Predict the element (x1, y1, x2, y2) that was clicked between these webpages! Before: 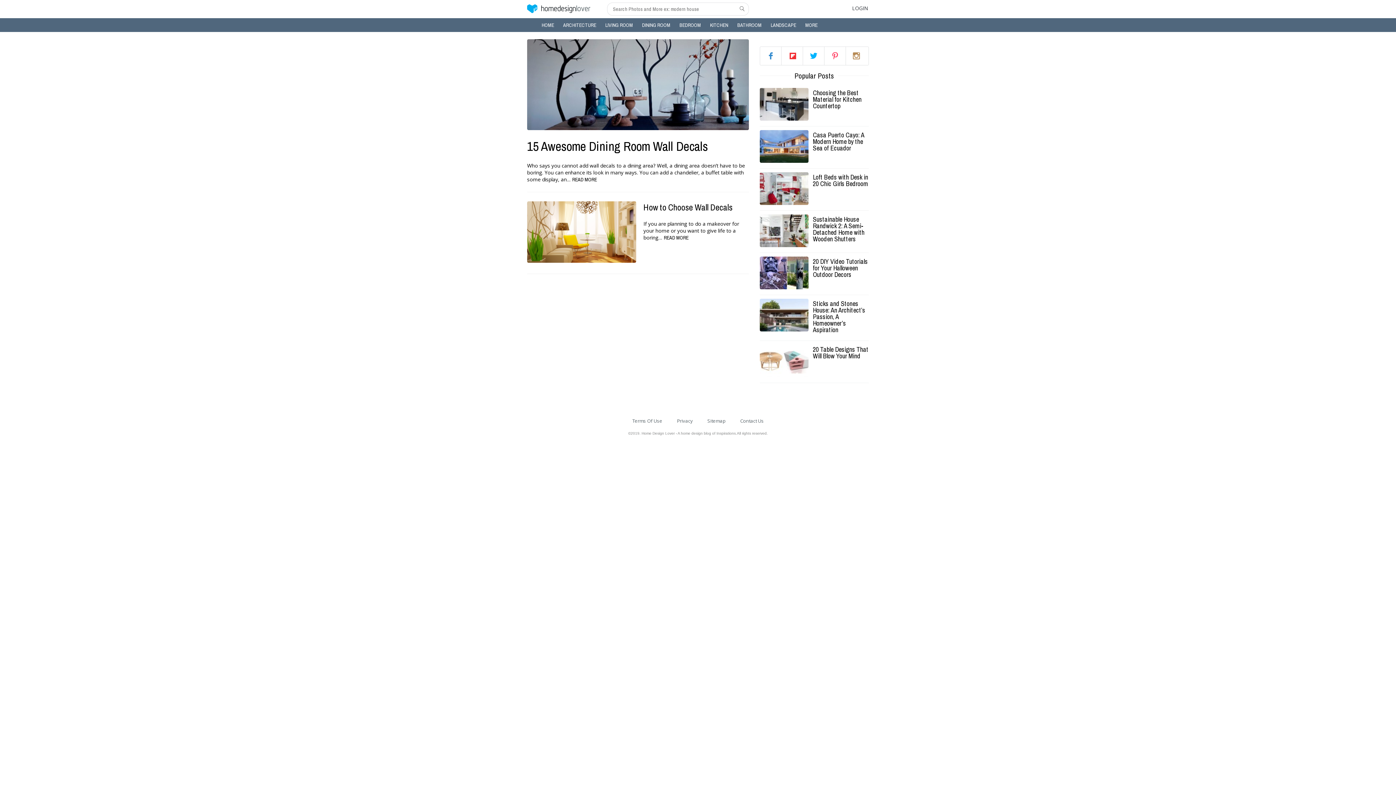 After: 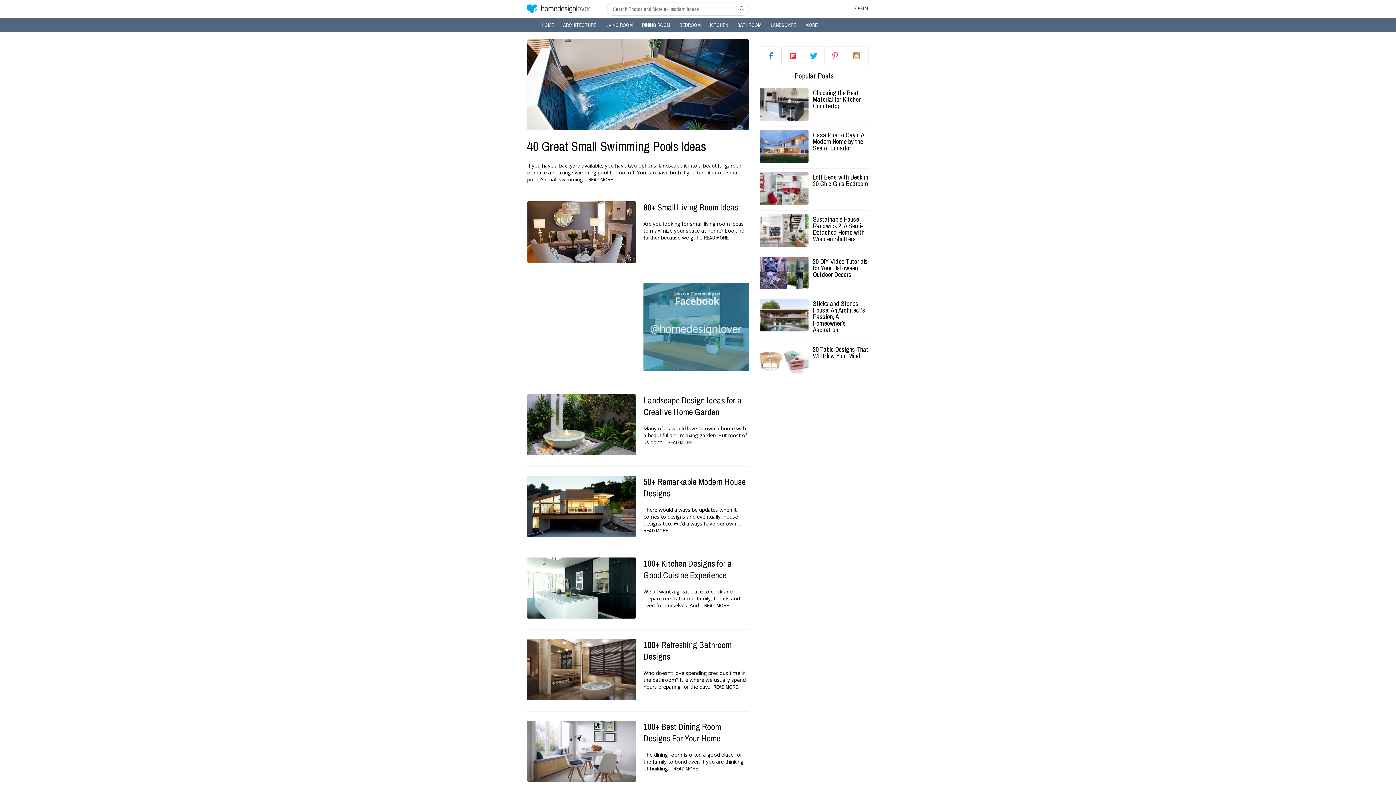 Action: bbox: (527, 2, 592, 14)